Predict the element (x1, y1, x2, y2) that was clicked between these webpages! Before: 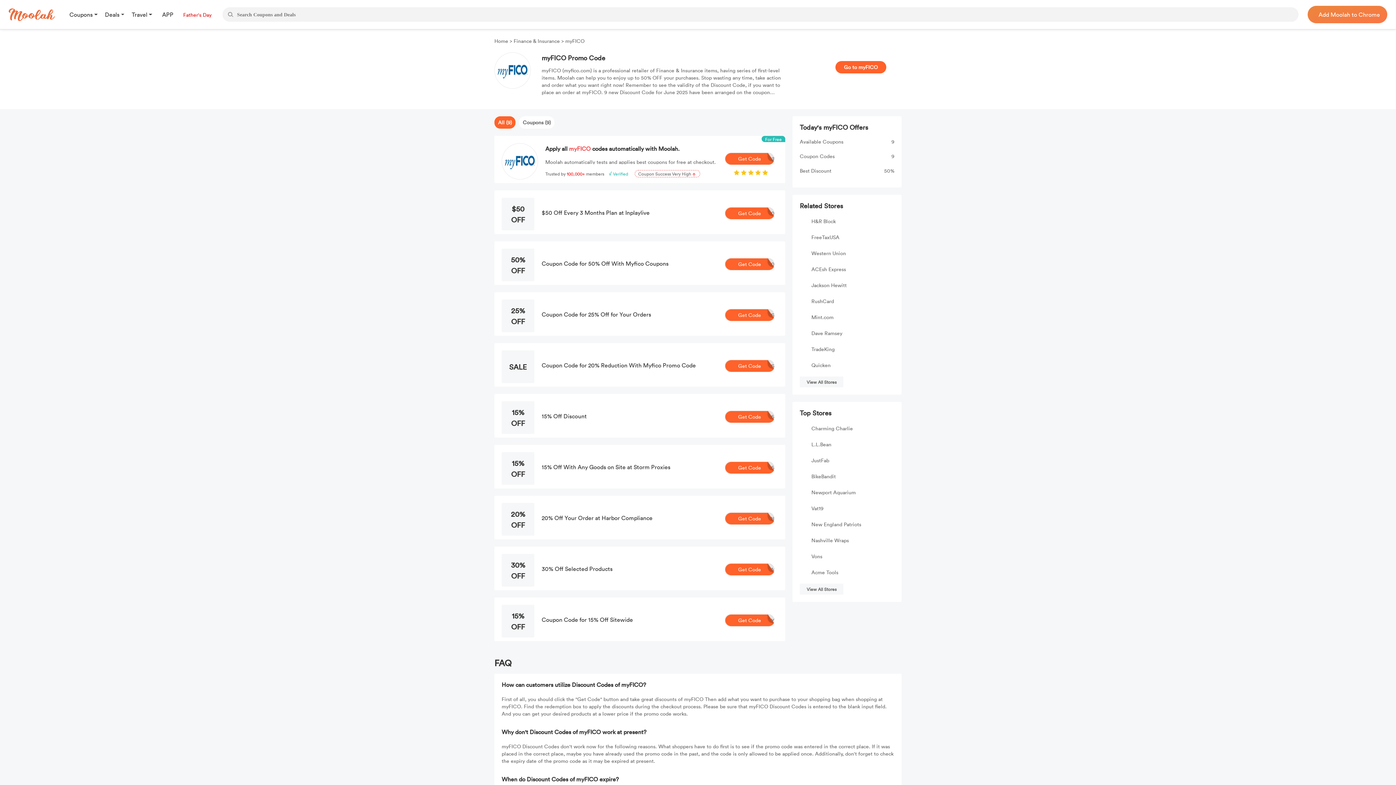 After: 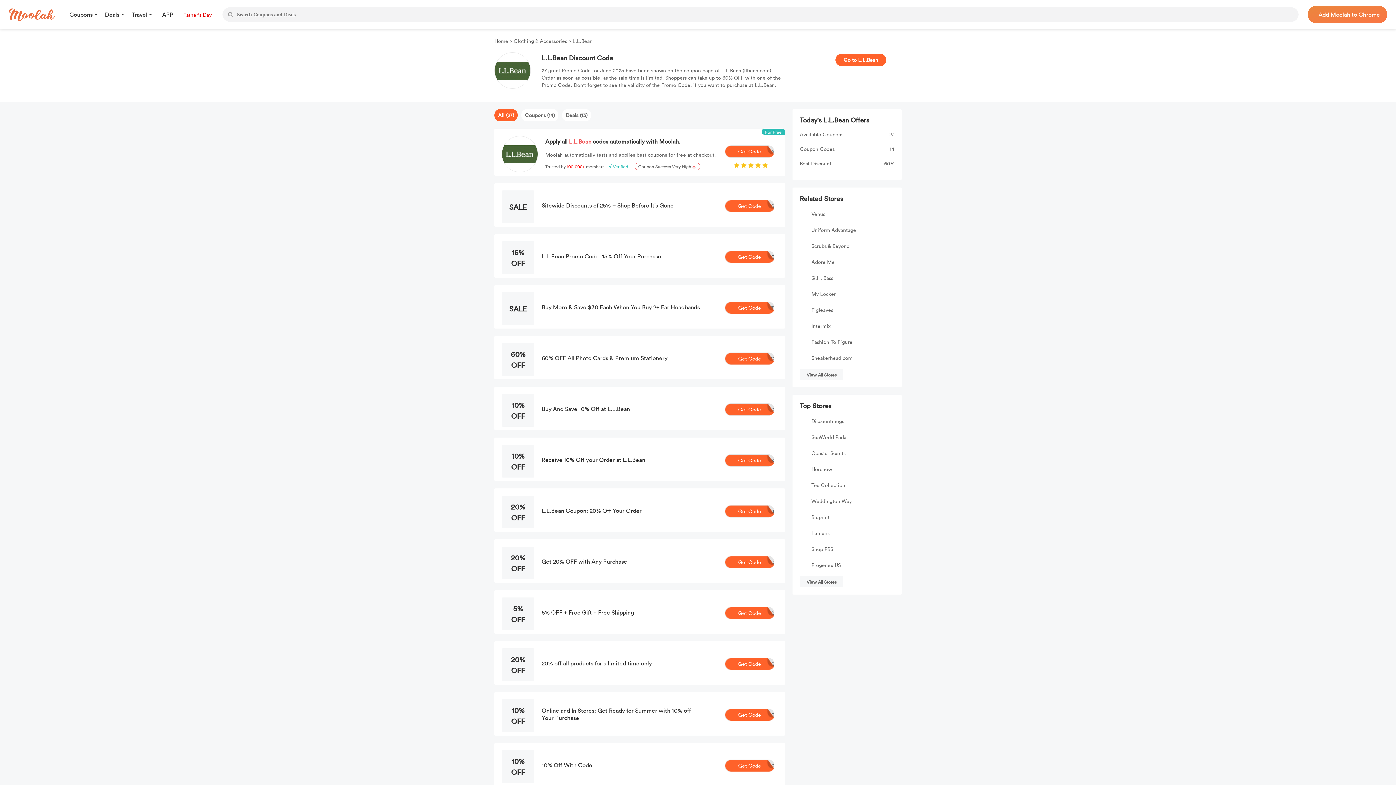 Action: label: L.L.Bean bbox: (811, 441, 831, 448)